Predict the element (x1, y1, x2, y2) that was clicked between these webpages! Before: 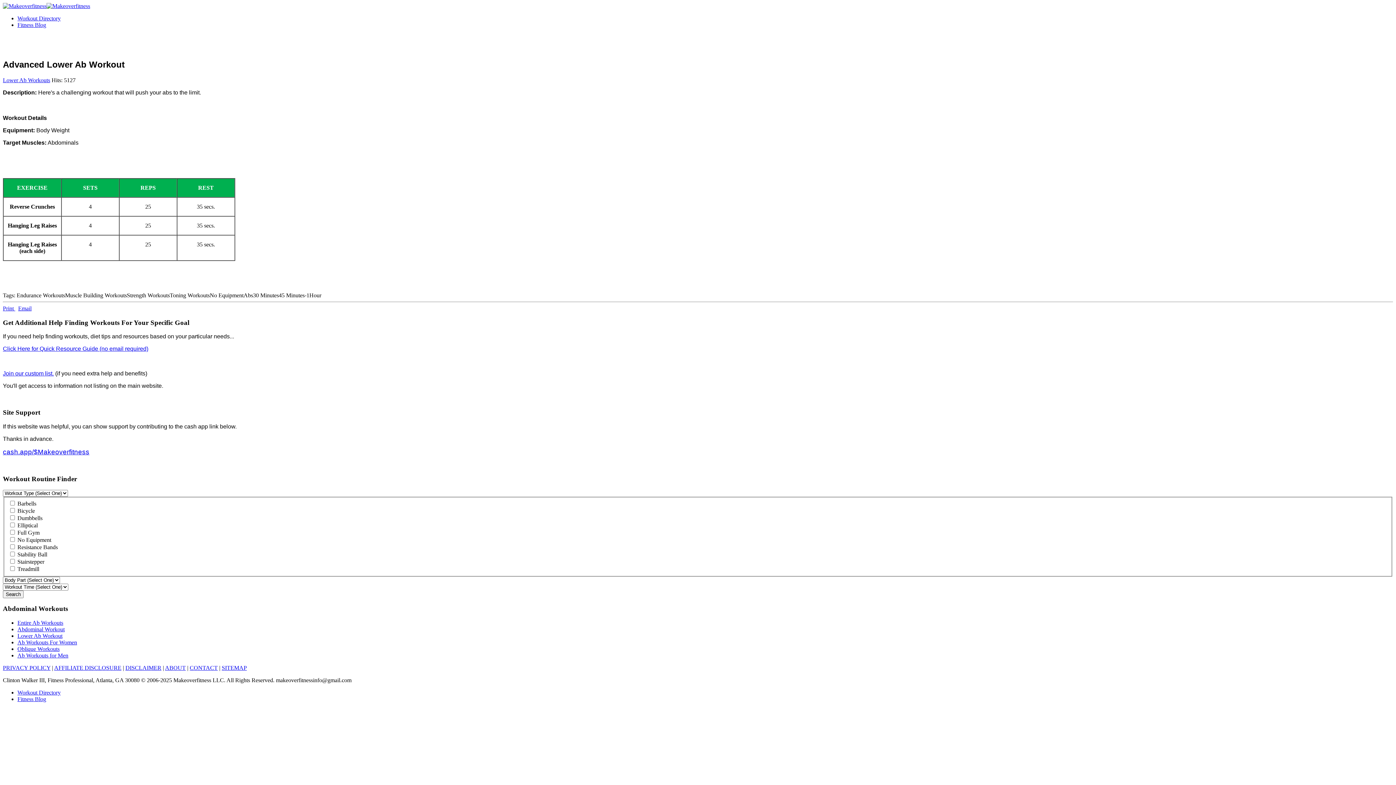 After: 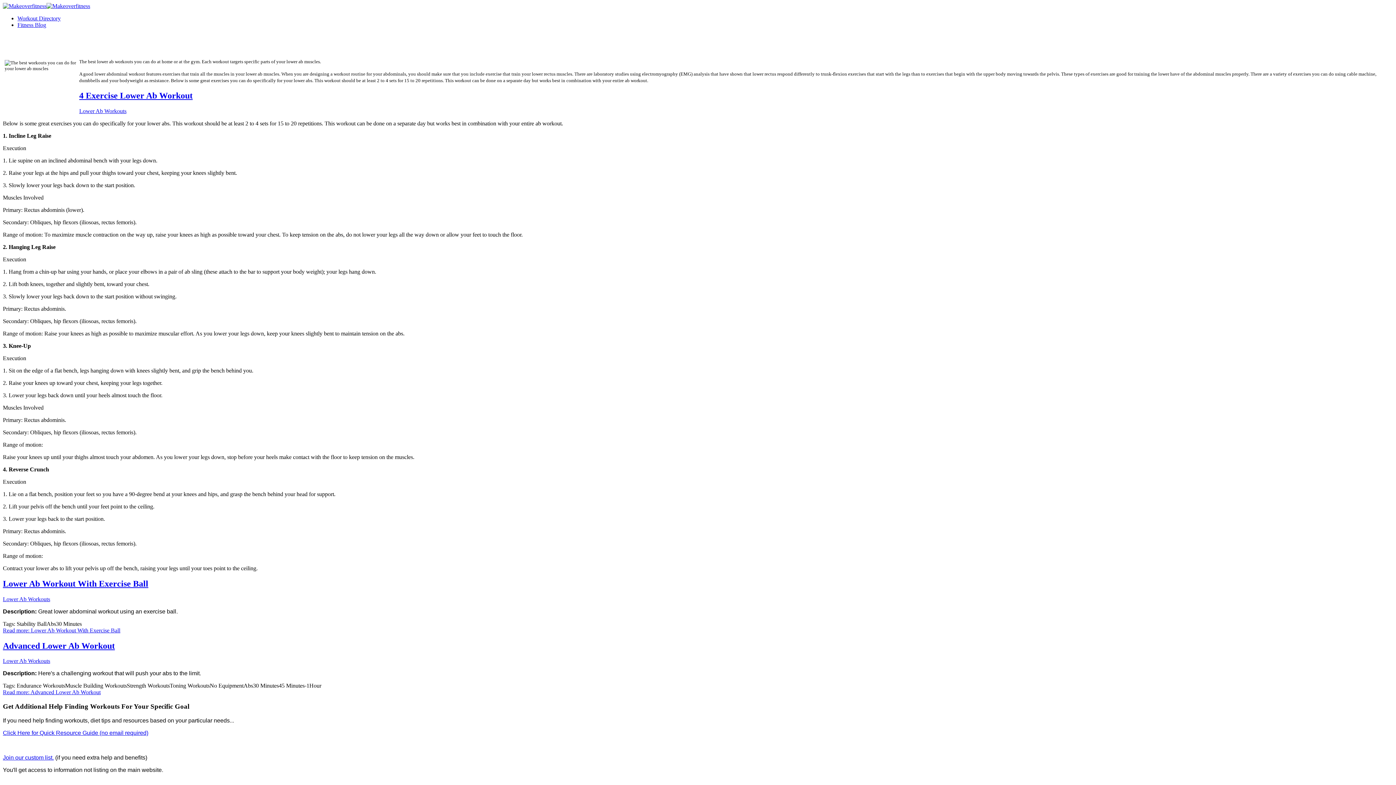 Action: label: Lower Ab Workouts bbox: (2, 77, 50, 83)